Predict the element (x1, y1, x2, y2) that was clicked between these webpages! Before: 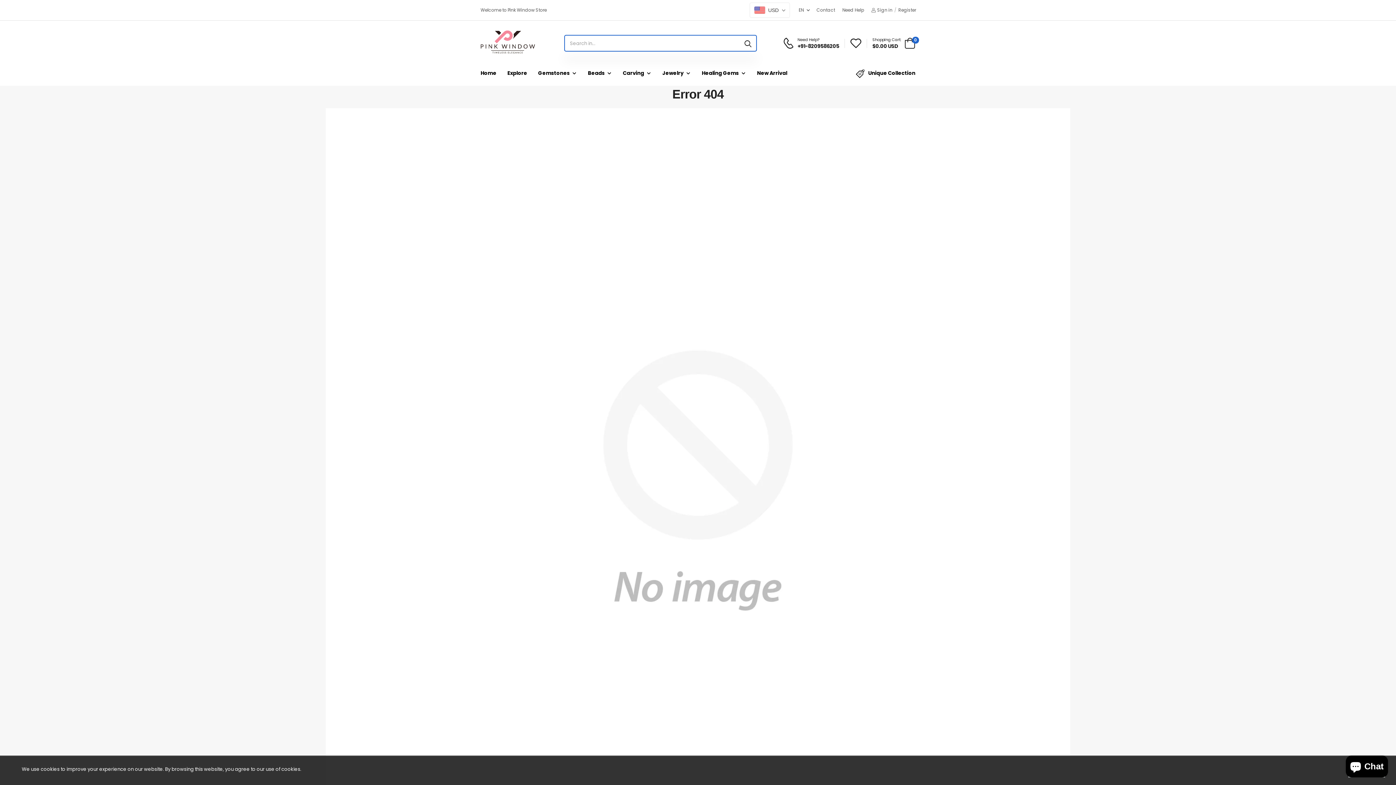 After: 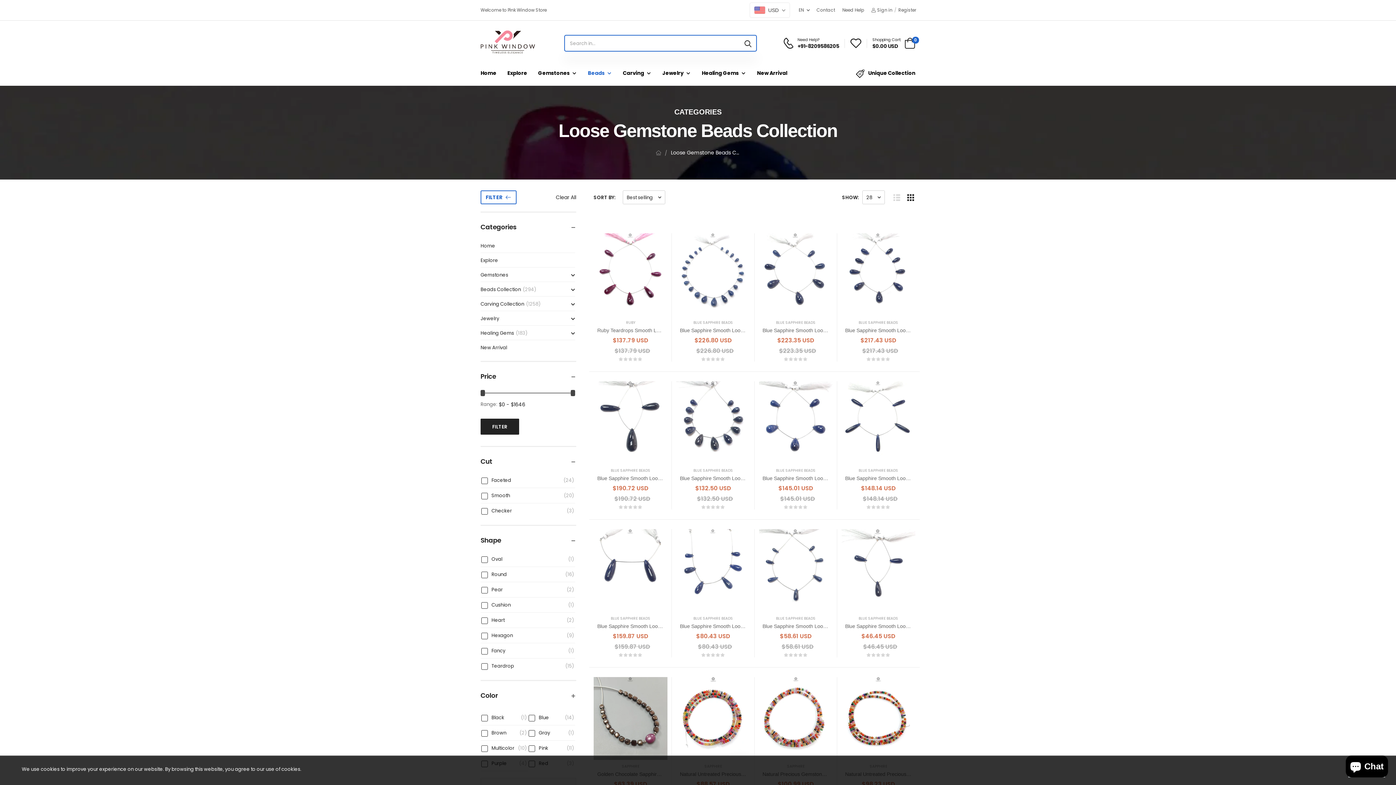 Action: bbox: (588, 65, 612, 80) label: Beads